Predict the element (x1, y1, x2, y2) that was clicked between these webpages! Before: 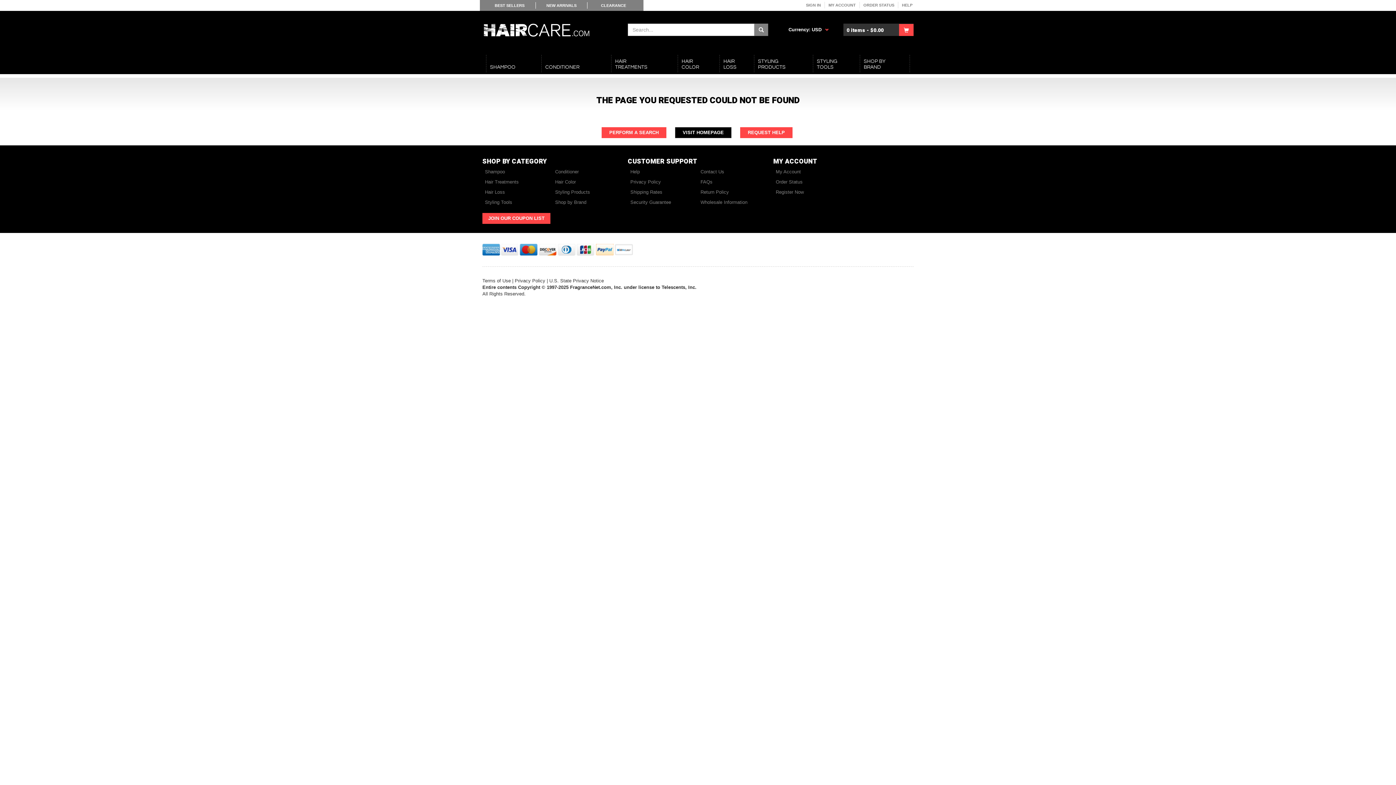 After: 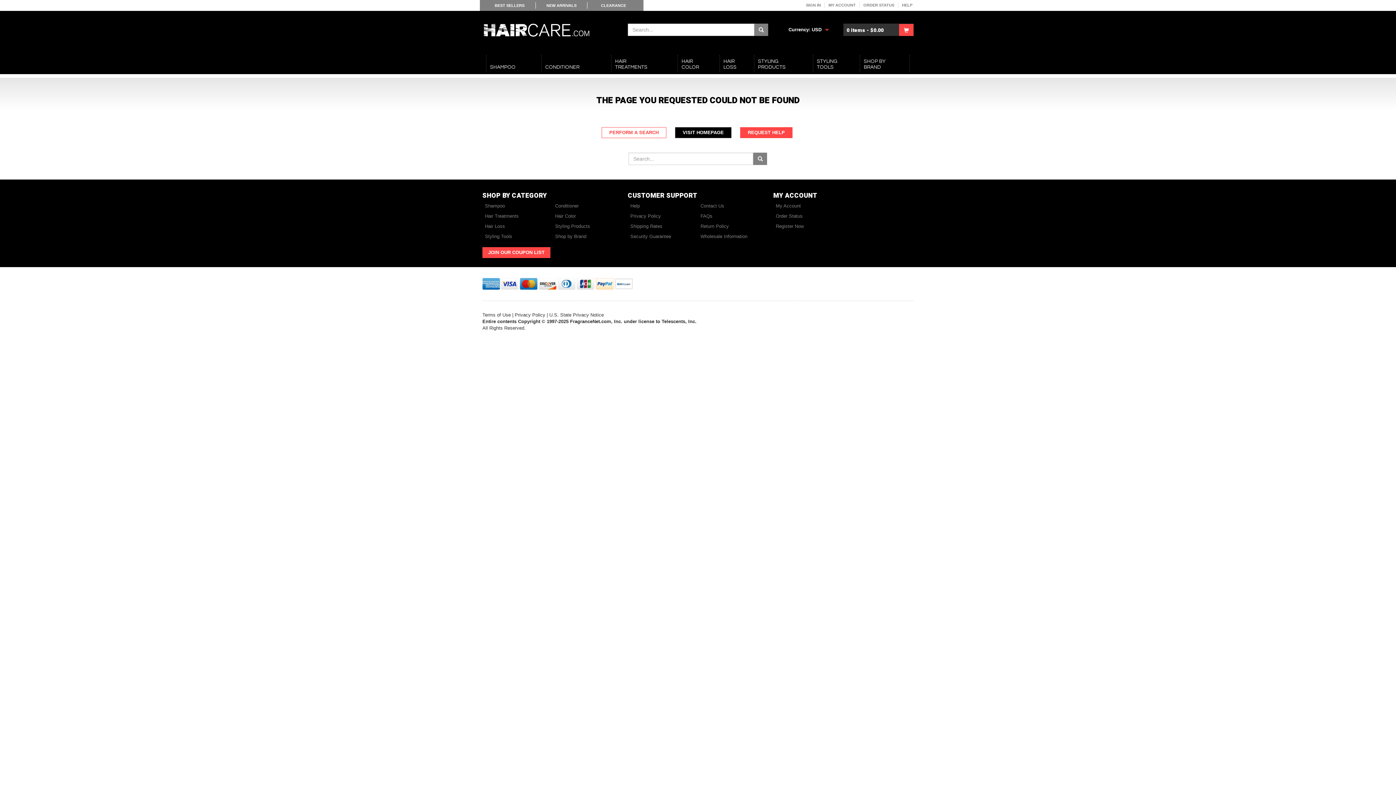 Action: label: PERFORM A SEARCH bbox: (604, 127, 664, 137)